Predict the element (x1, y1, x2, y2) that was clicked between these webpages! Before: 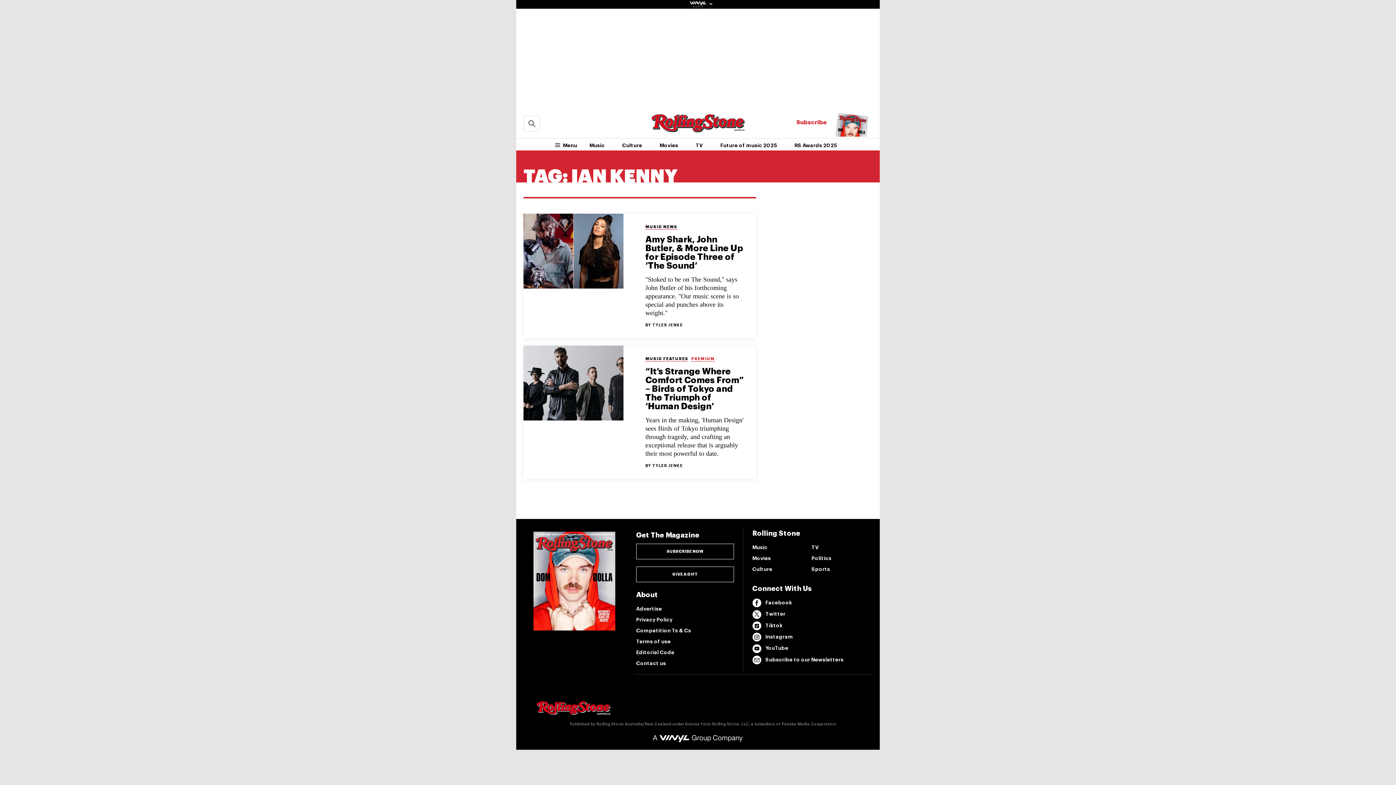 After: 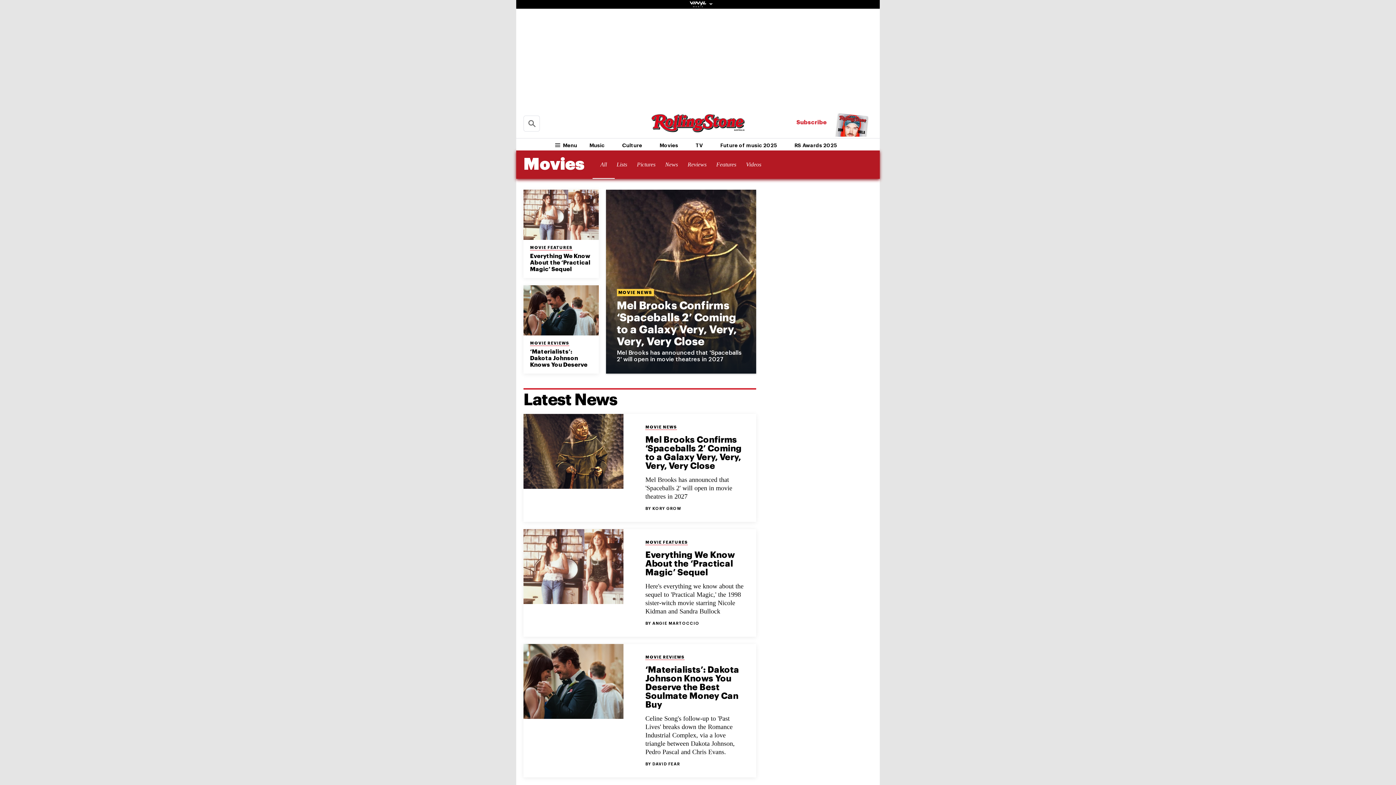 Action: label: Movies bbox: (651, 139, 687, 151)